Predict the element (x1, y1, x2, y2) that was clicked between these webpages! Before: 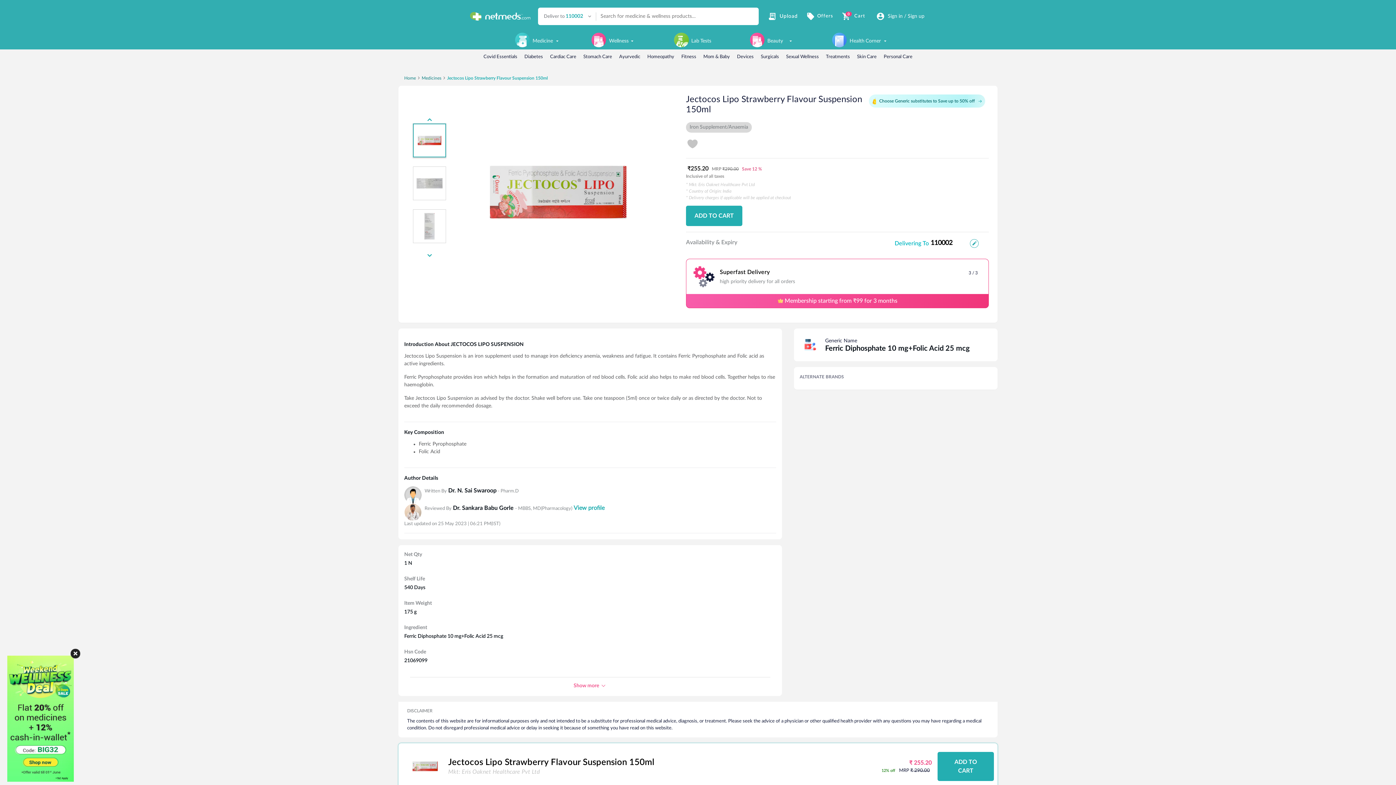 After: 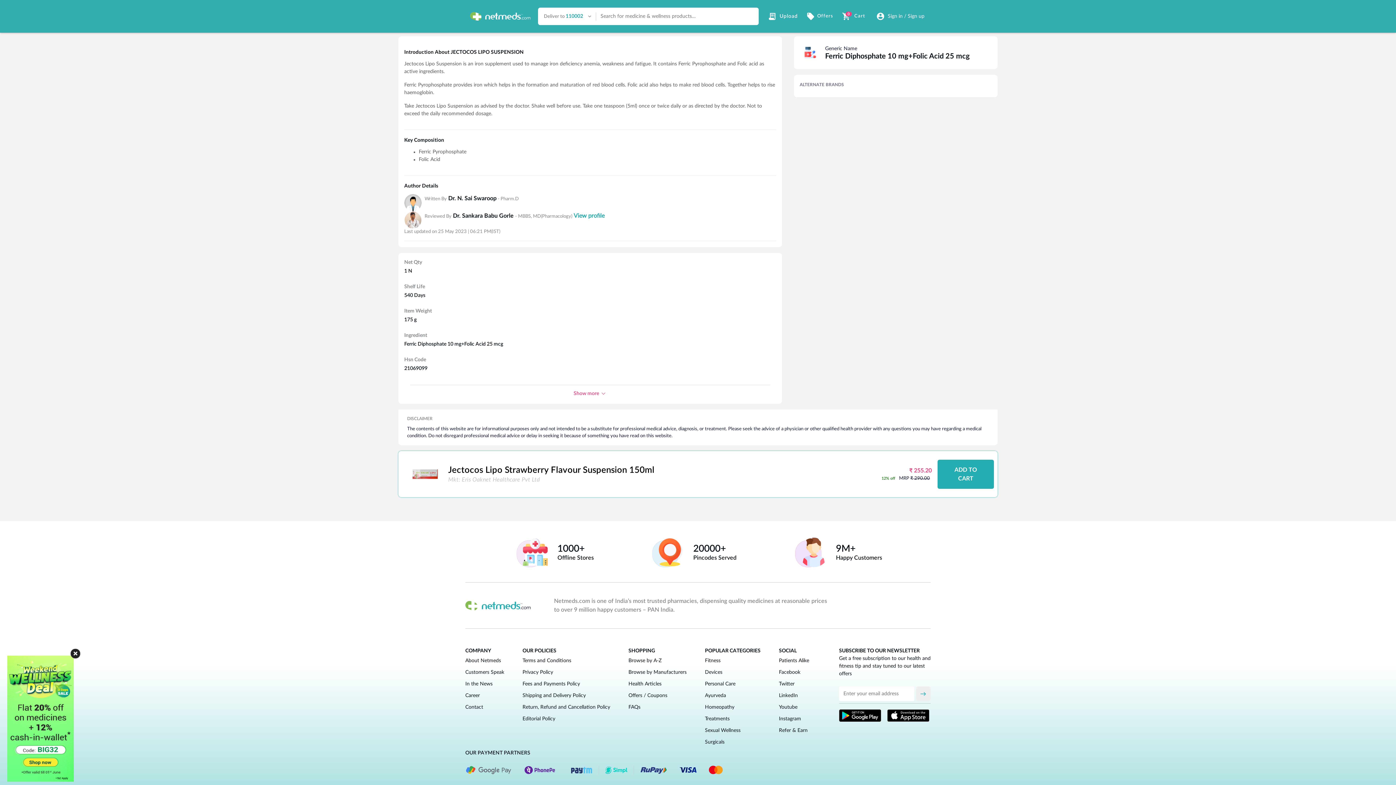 Action: bbox: (872, 97, 982, 104) label: Choose Generic substitutes to Save up to 50% off